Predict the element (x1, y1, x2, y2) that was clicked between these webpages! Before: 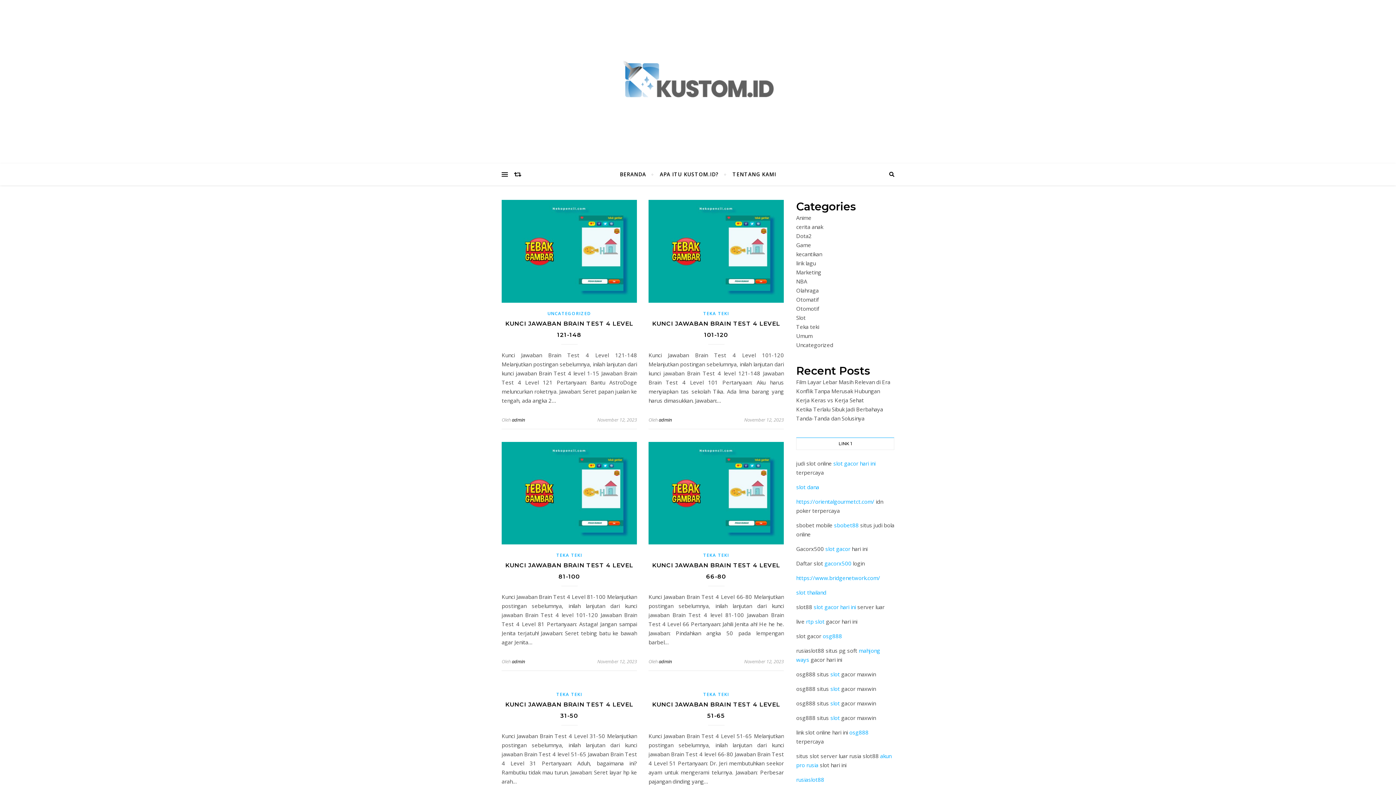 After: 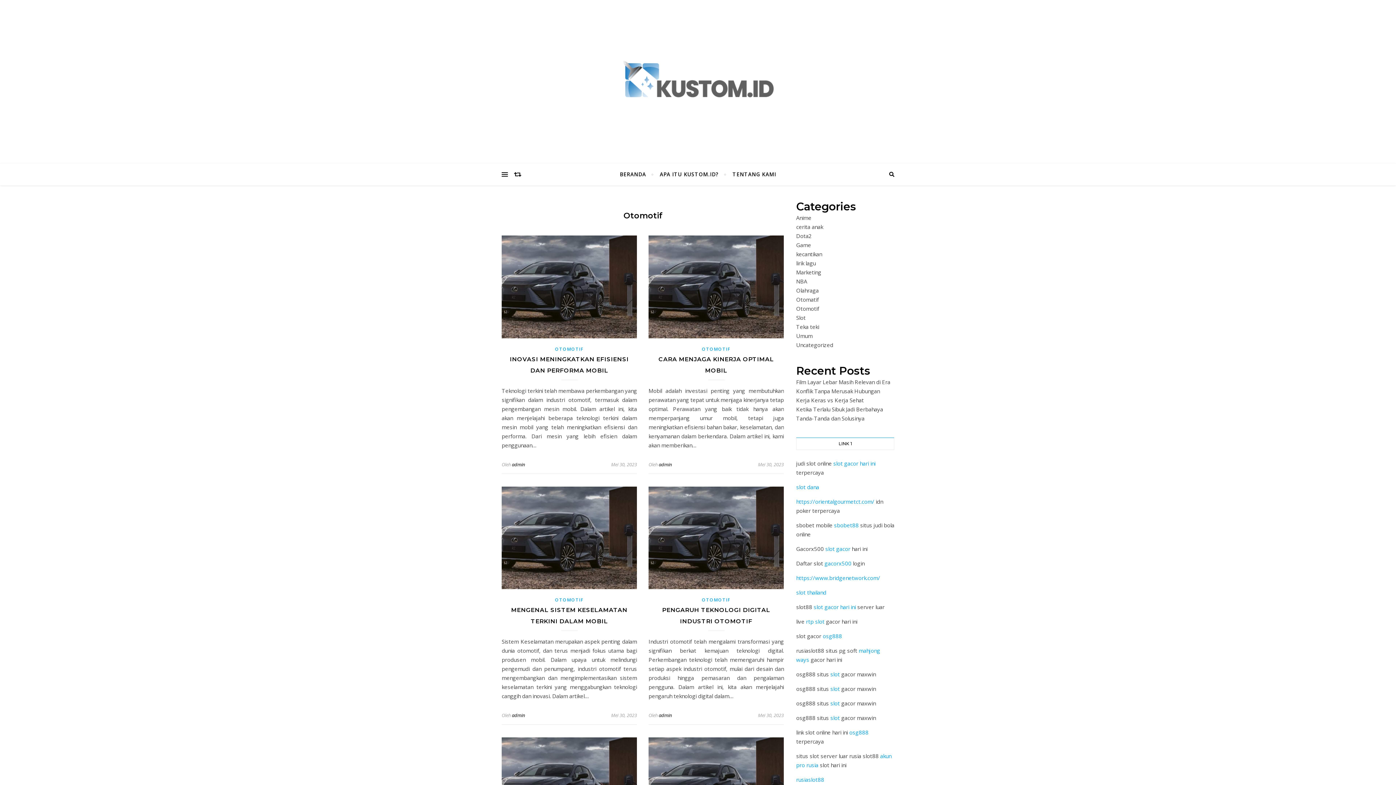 Action: bbox: (796, 305, 819, 312) label: Otomotif